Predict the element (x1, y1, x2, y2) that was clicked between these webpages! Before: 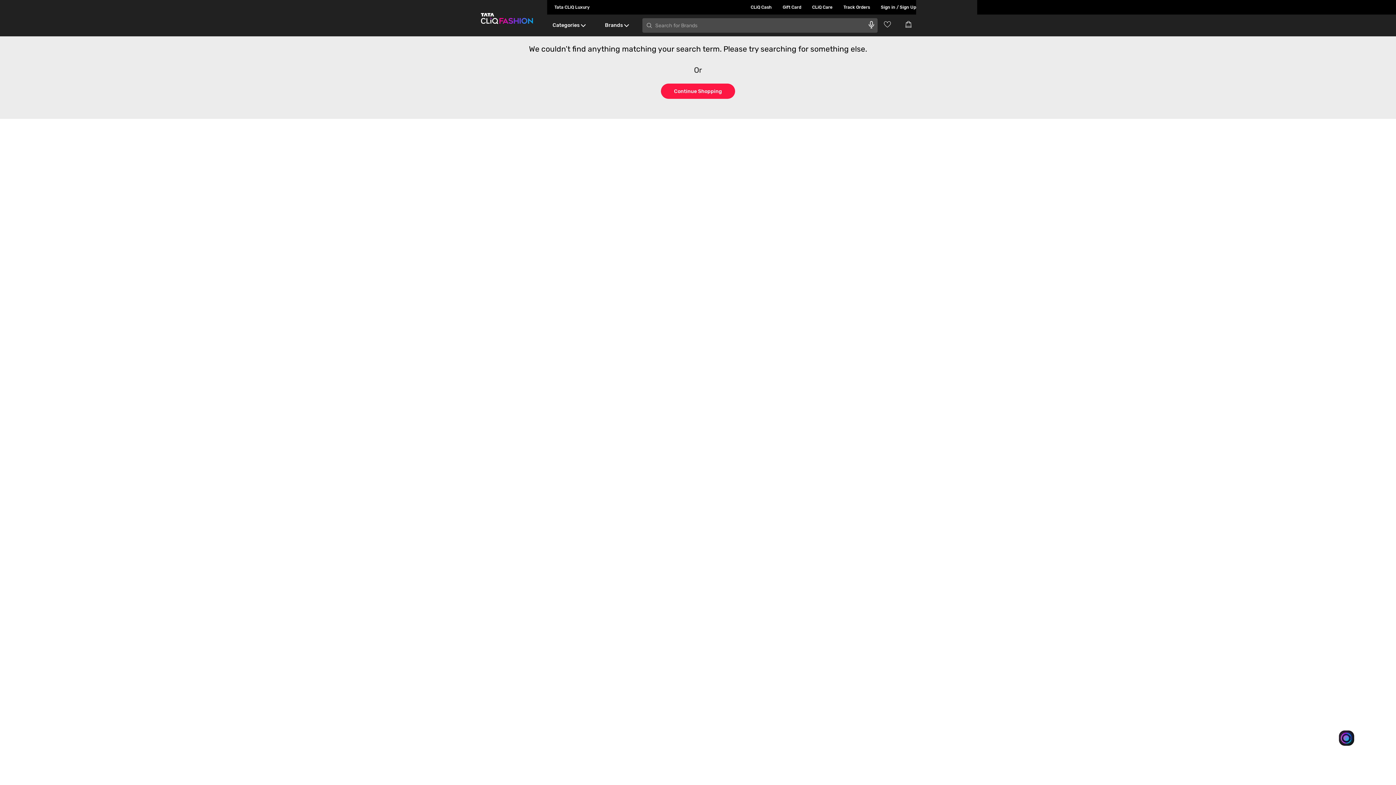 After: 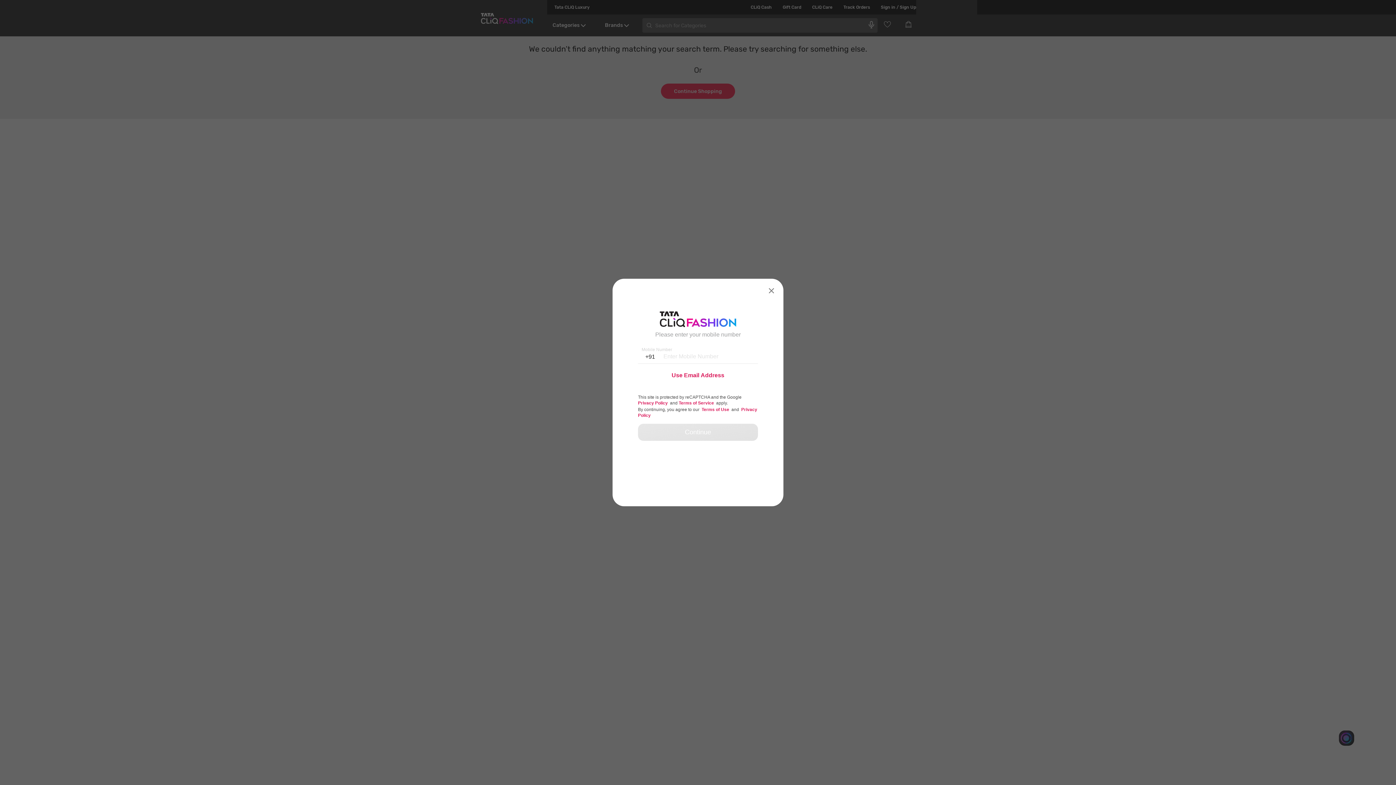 Action: label: Sign in / Sign Up bbox: (870, 0, 916, 14)